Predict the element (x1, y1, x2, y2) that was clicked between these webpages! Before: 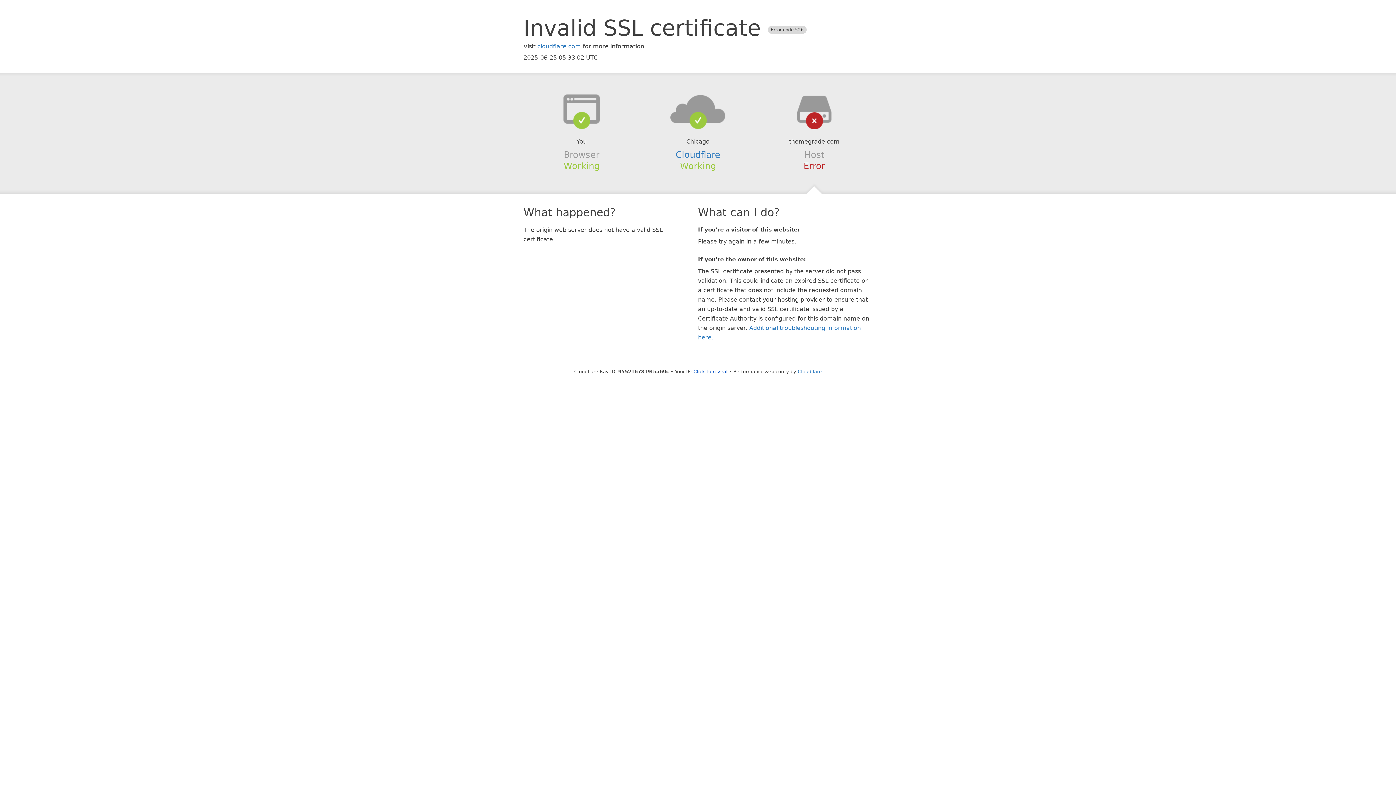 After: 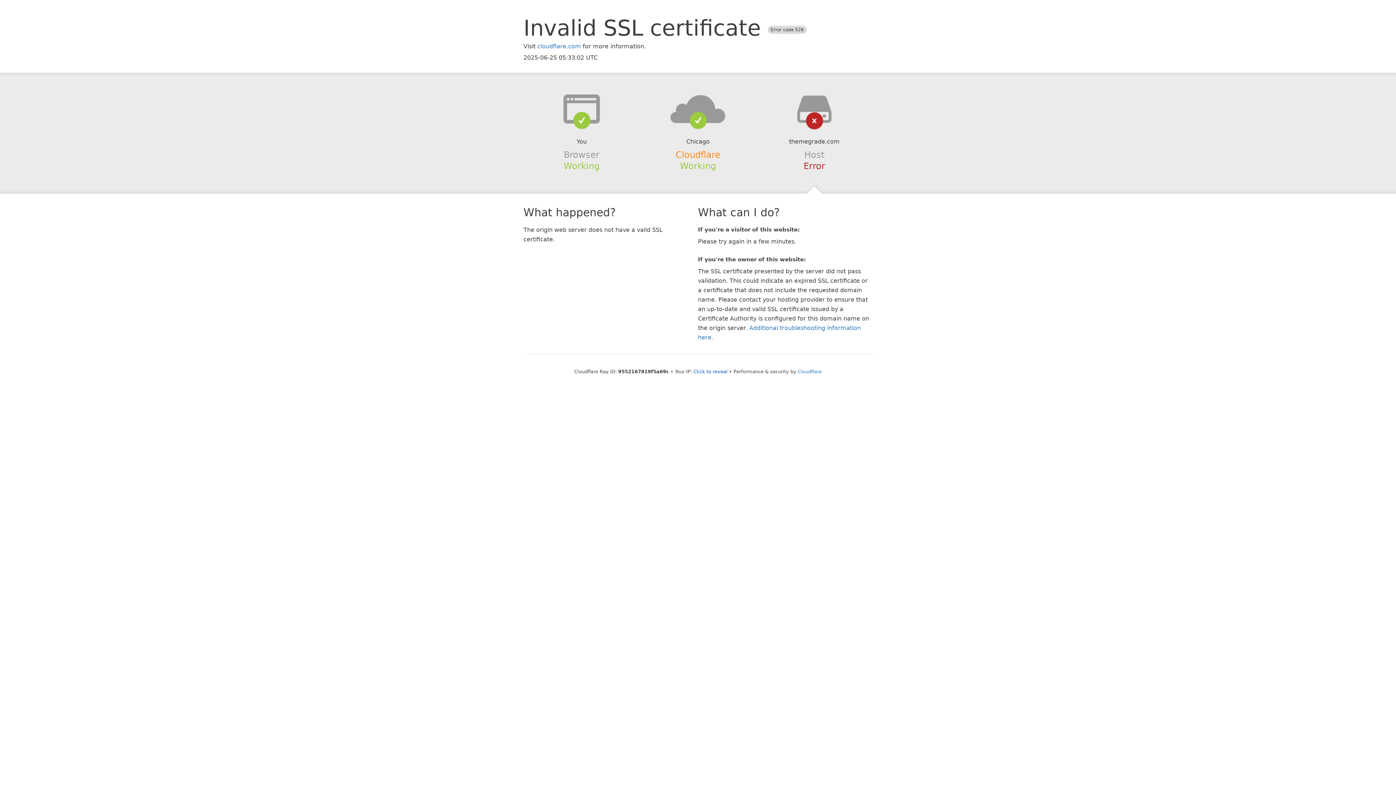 Action: bbox: (675, 149, 720, 159) label: Cloudflare